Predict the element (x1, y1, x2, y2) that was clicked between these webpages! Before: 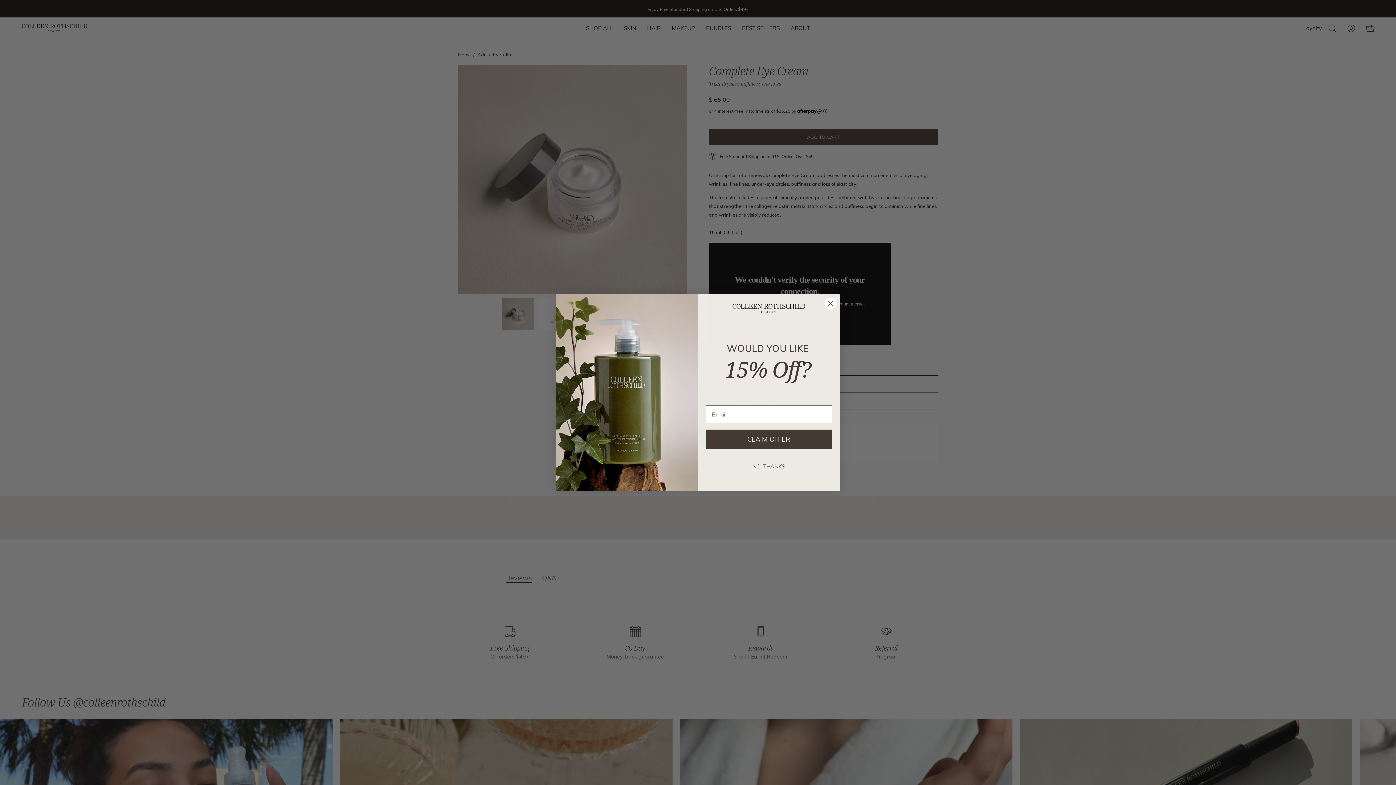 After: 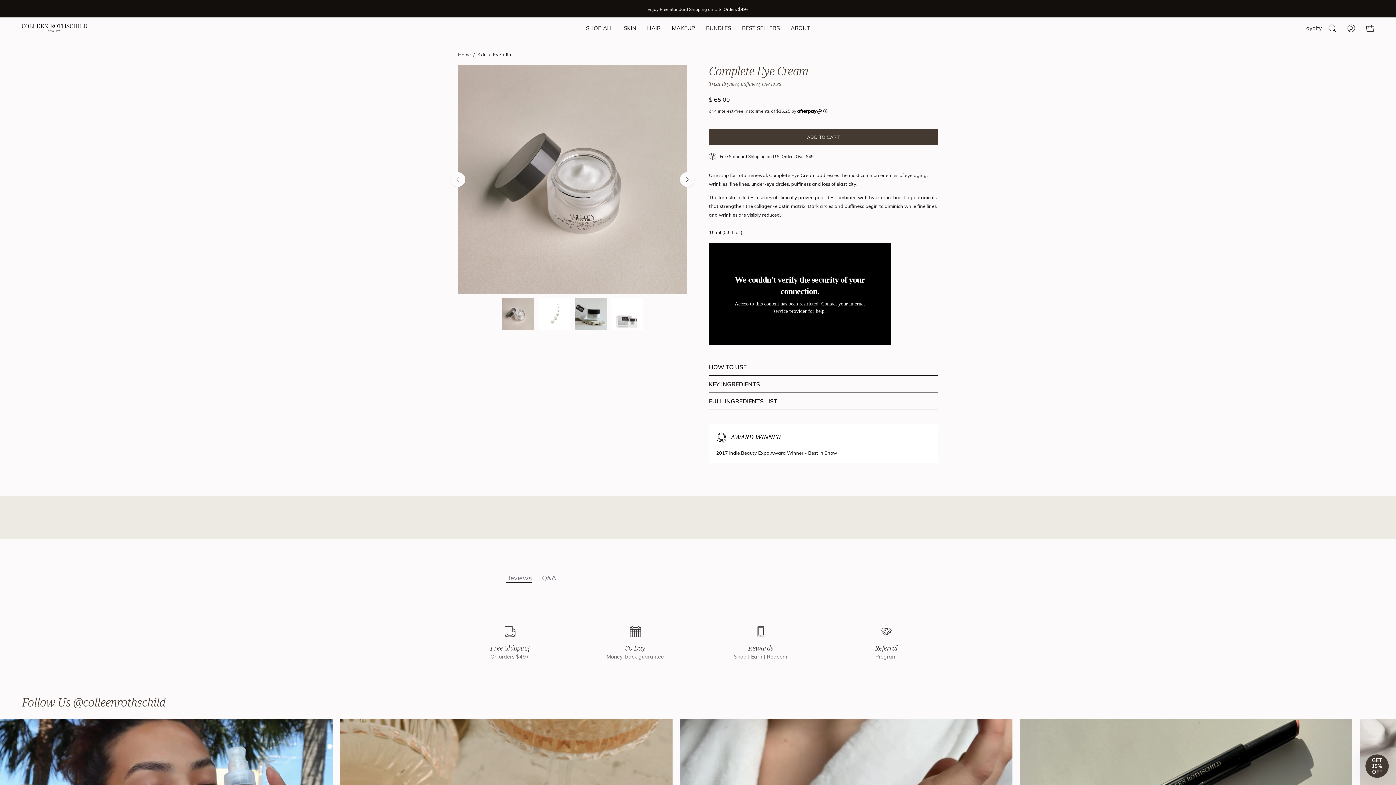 Action: bbox: (705, 457, 832, 475) label: NO, THANKS